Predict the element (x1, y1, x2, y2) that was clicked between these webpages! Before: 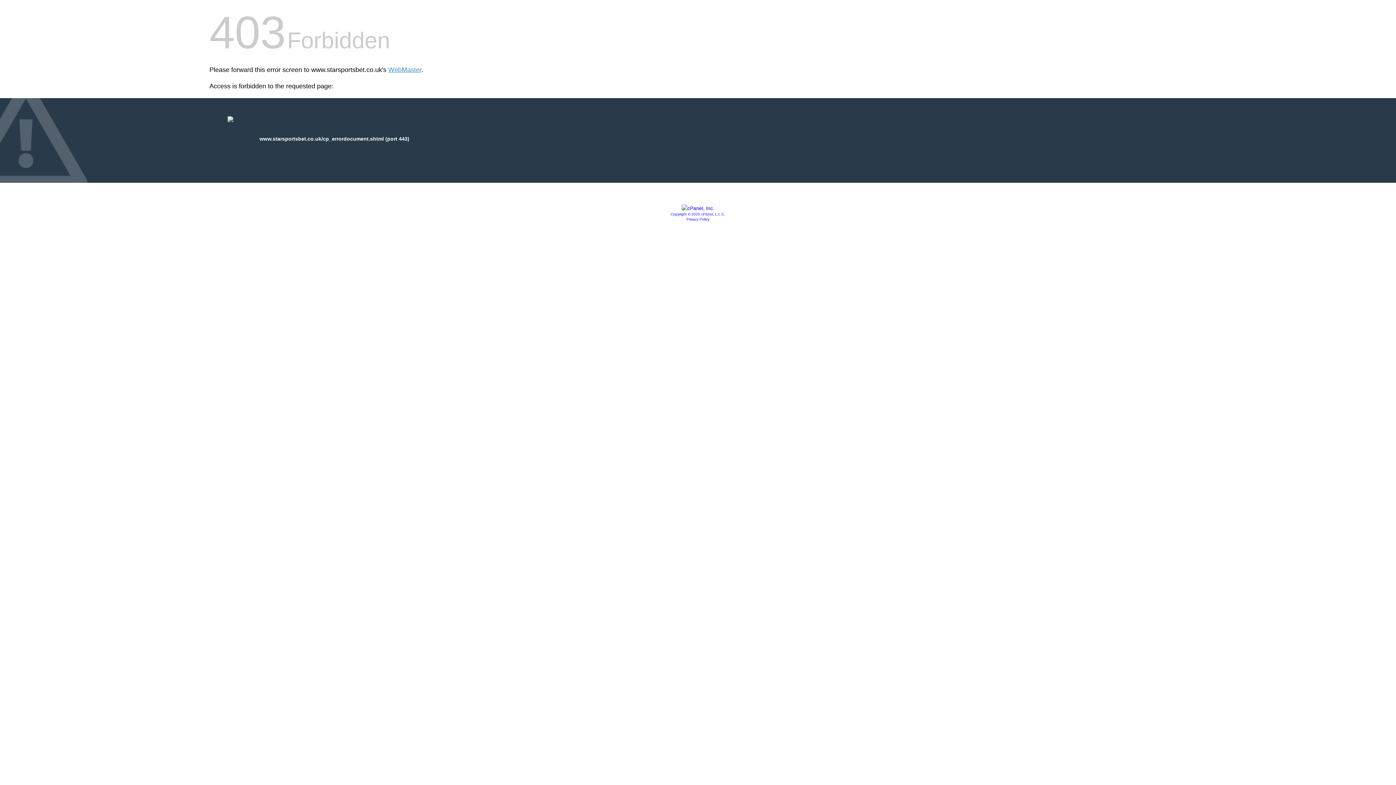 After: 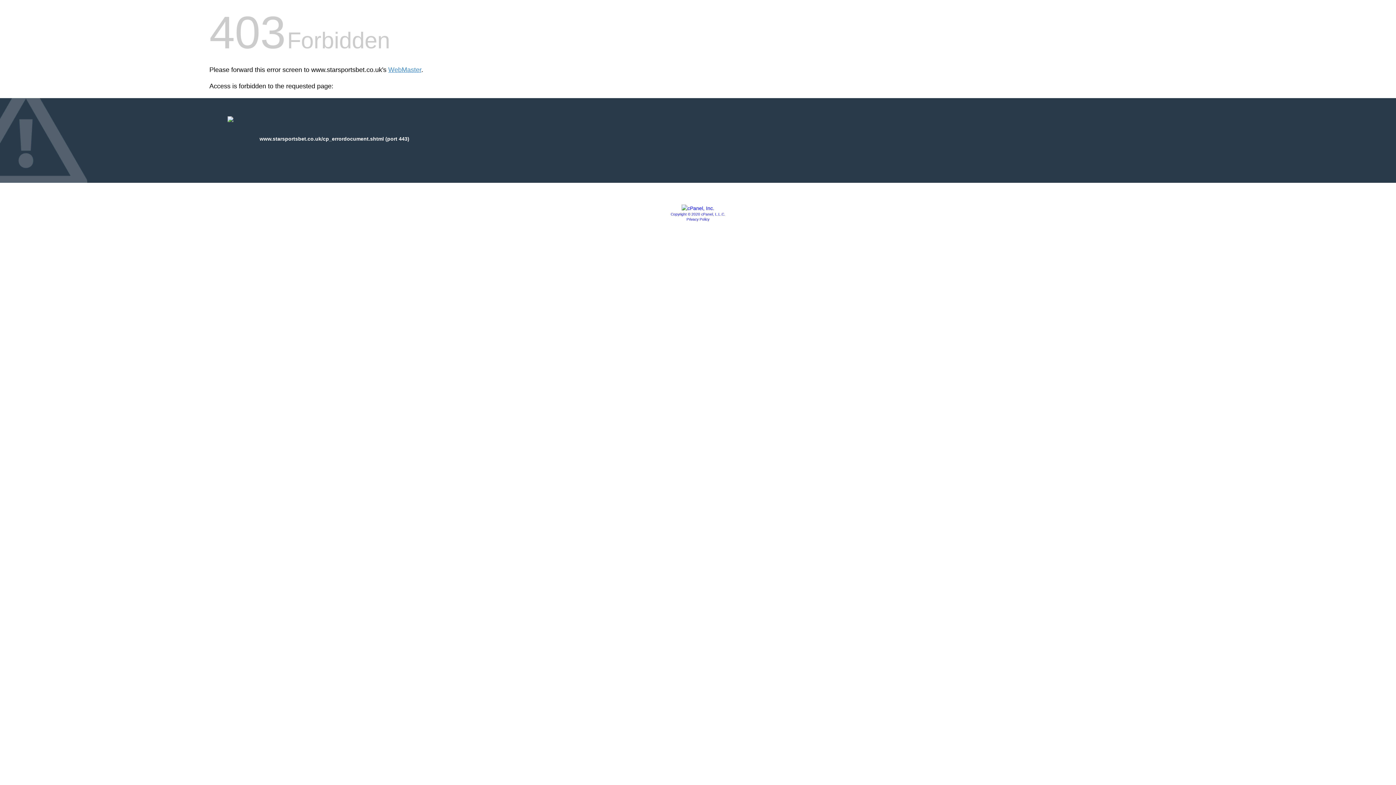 Action: label: Copyright © 2020 cPanel, L.L.C. bbox: (670, 212, 725, 216)